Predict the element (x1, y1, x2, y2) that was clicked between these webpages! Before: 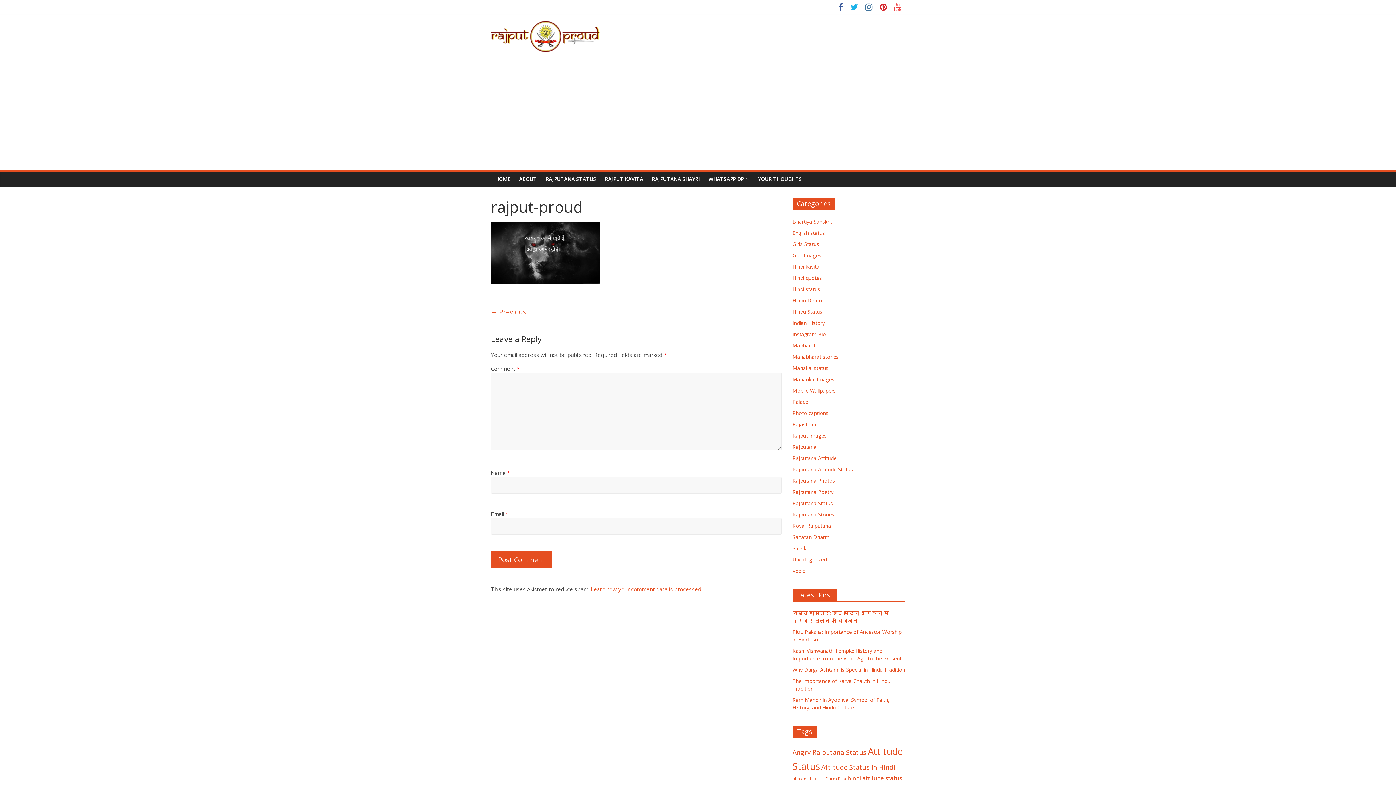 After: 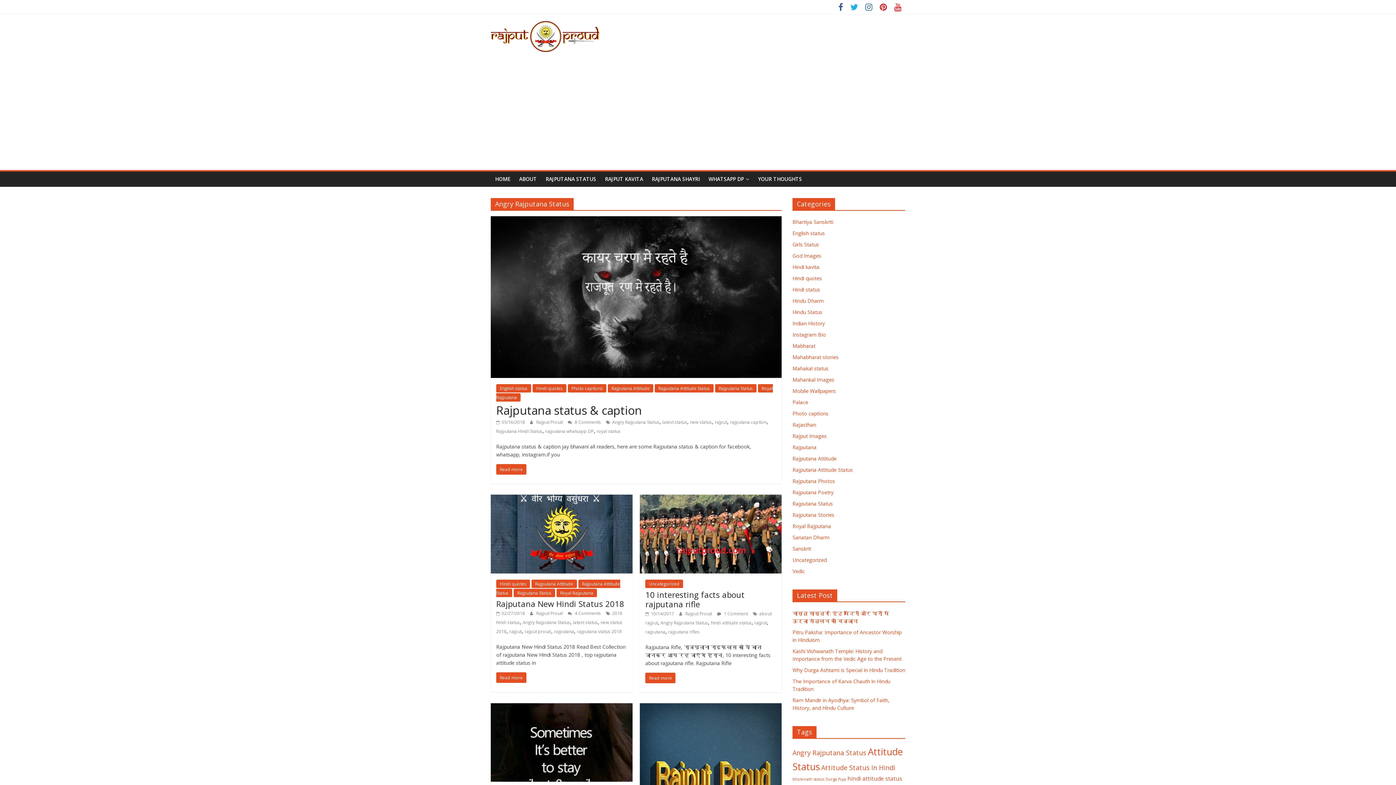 Action: bbox: (792, 748, 866, 757) label: Angry Rajputana Status (5 items)